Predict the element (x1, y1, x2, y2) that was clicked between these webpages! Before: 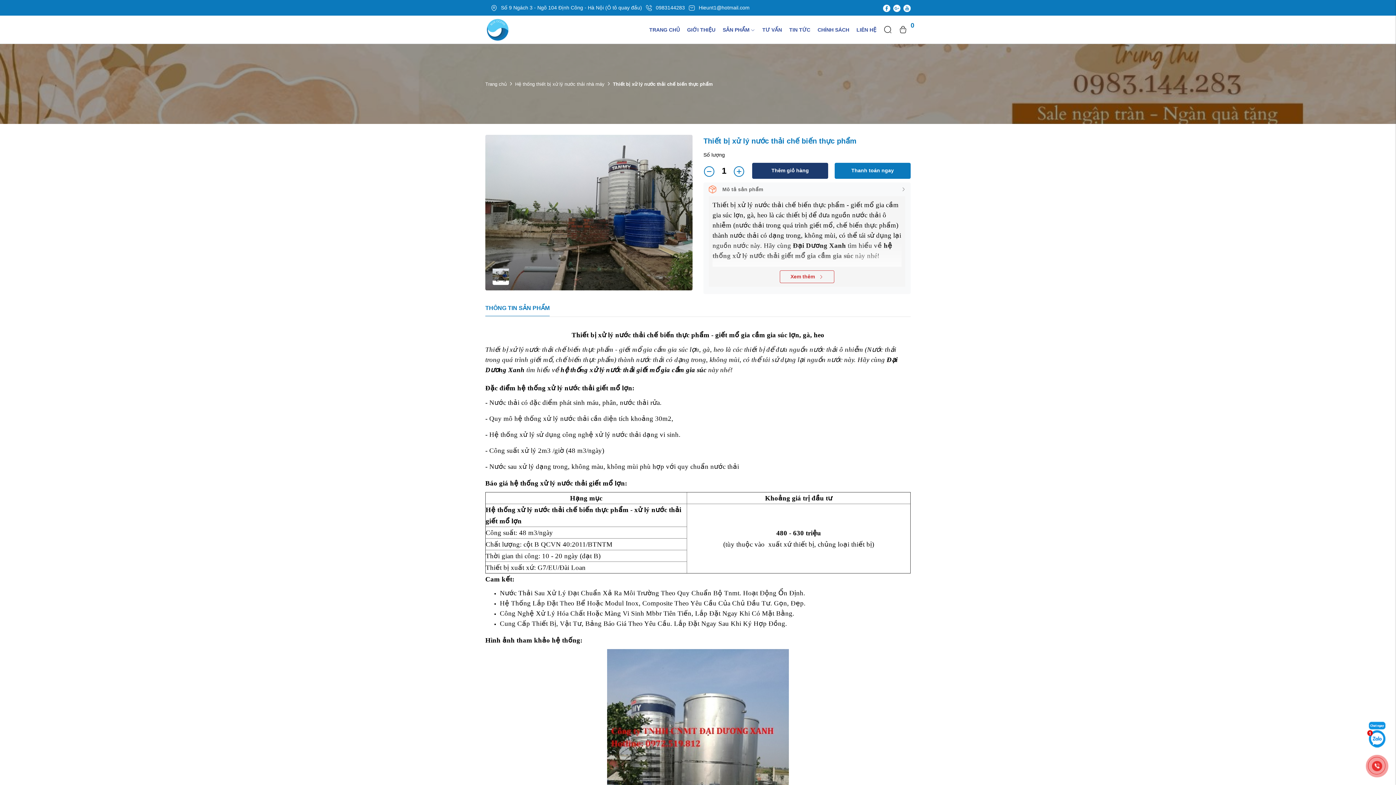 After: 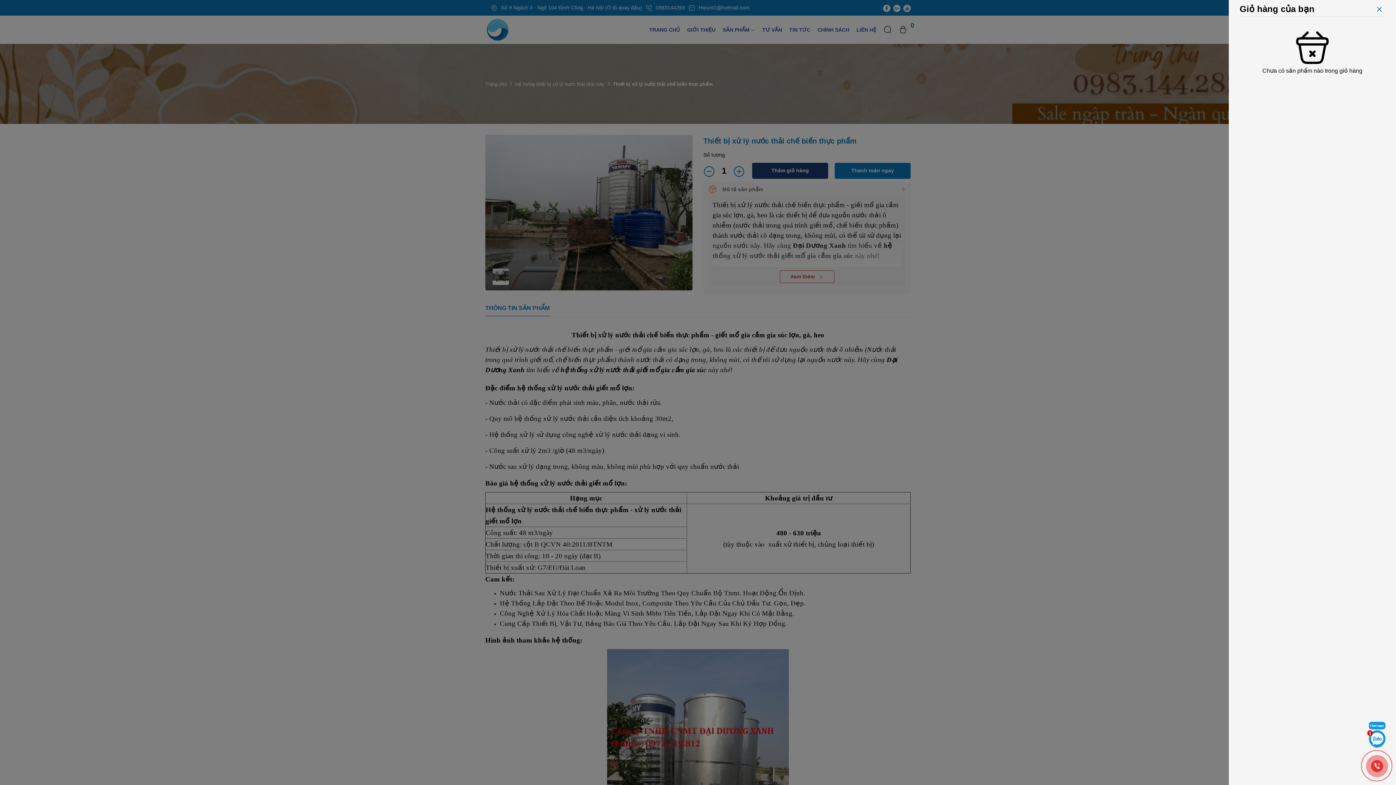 Action: label: 0 bbox: (895, 21, 910, 38)